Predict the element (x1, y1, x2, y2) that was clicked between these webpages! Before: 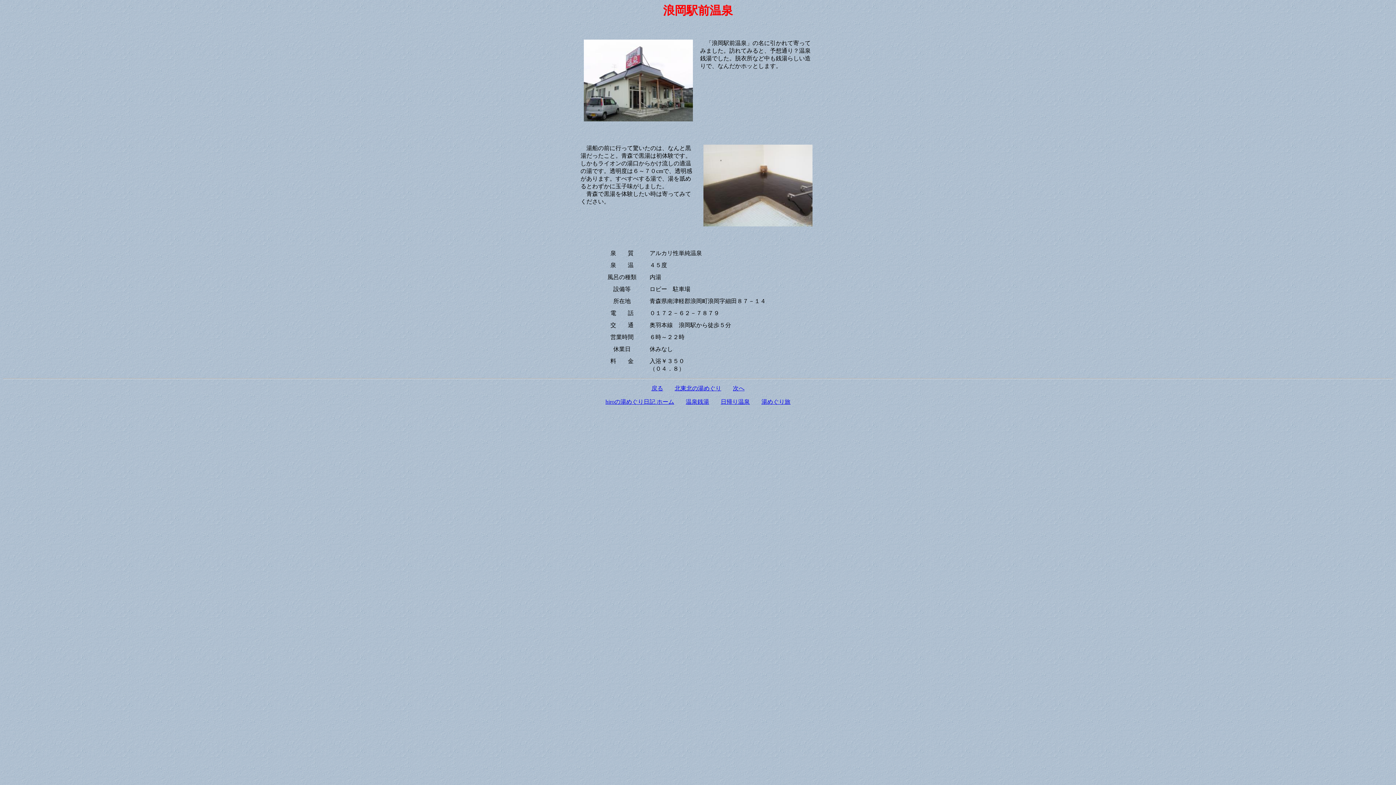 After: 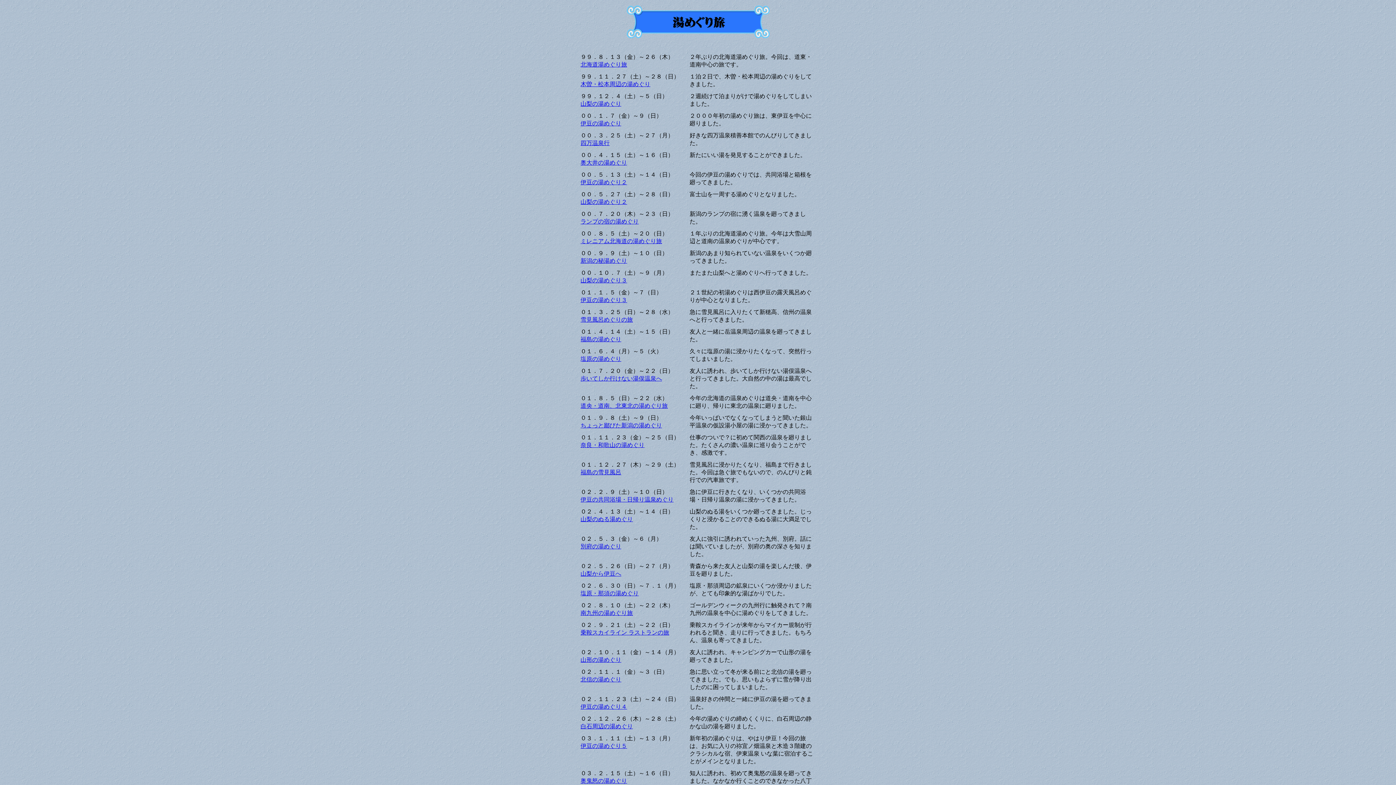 Action: bbox: (761, 398, 790, 405) label: 湯めぐり旅